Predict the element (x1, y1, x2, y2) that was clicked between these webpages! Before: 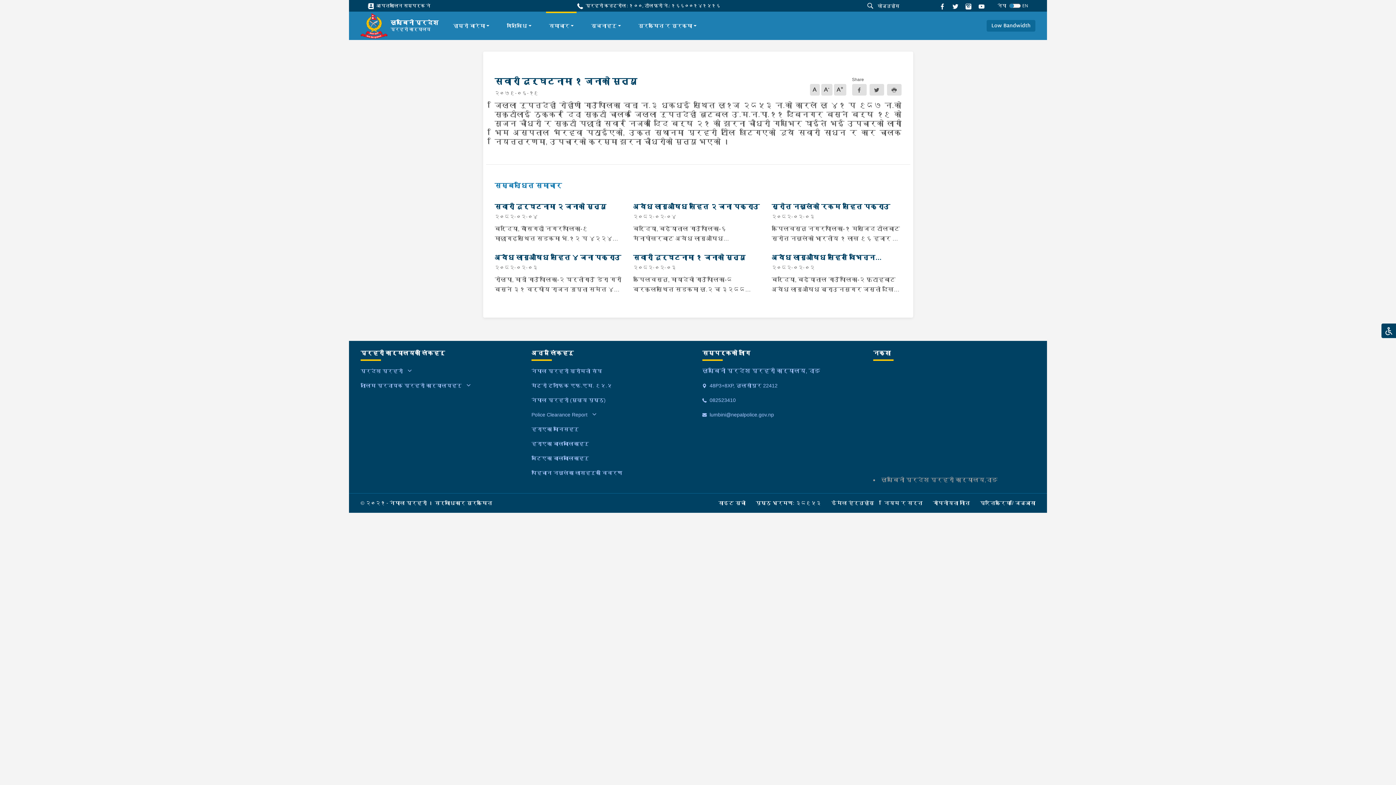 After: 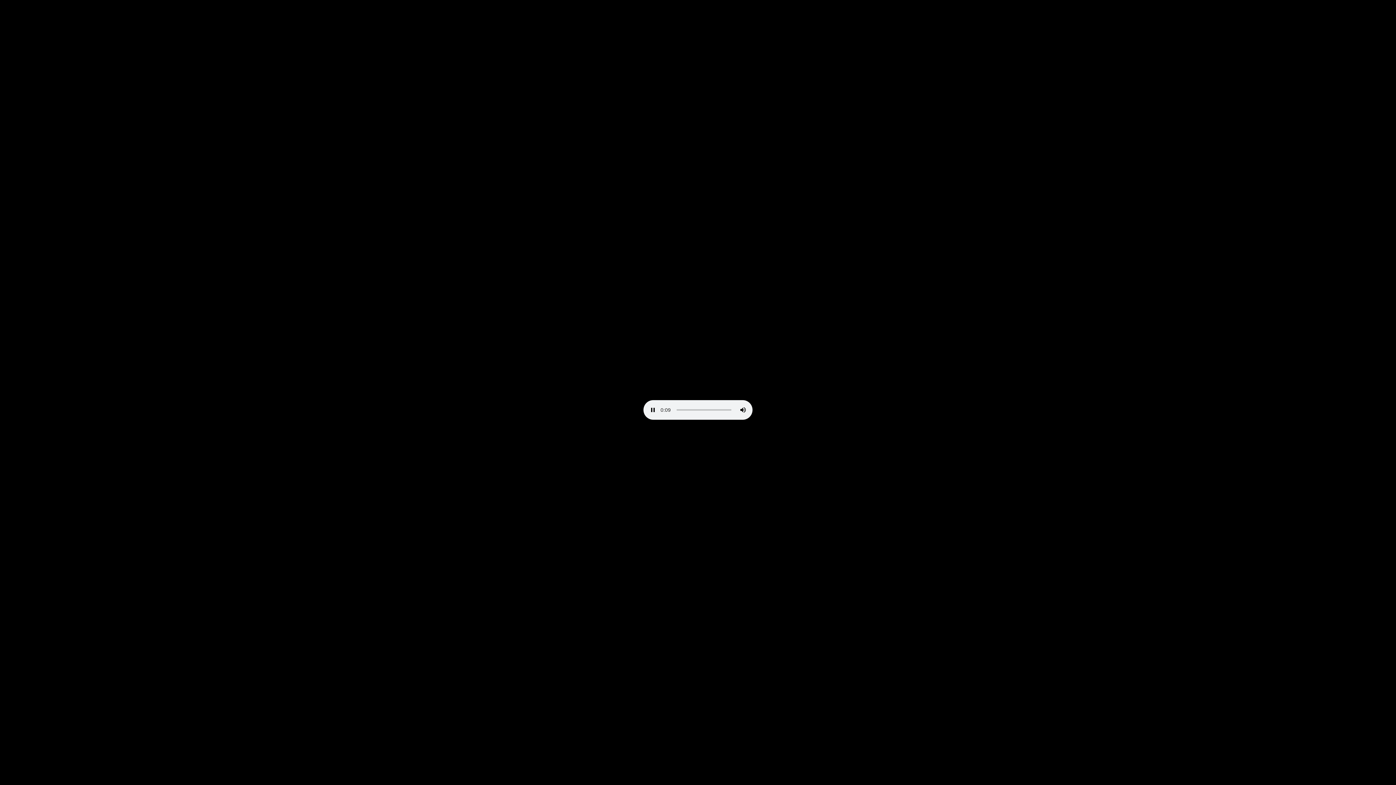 Action: label: मेट्रो ट्राफिक एफ.एम. ९५.५ bbox: (531, 382, 612, 388)